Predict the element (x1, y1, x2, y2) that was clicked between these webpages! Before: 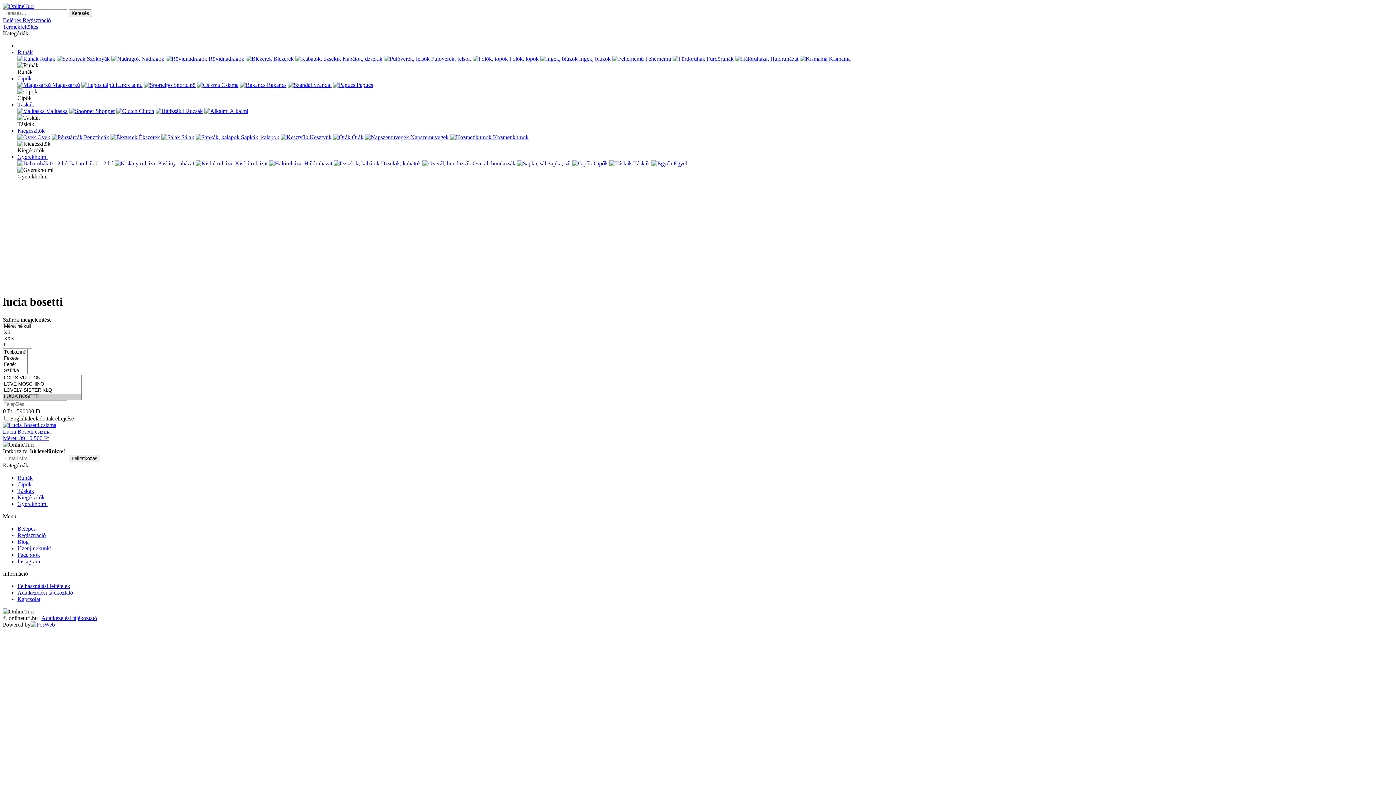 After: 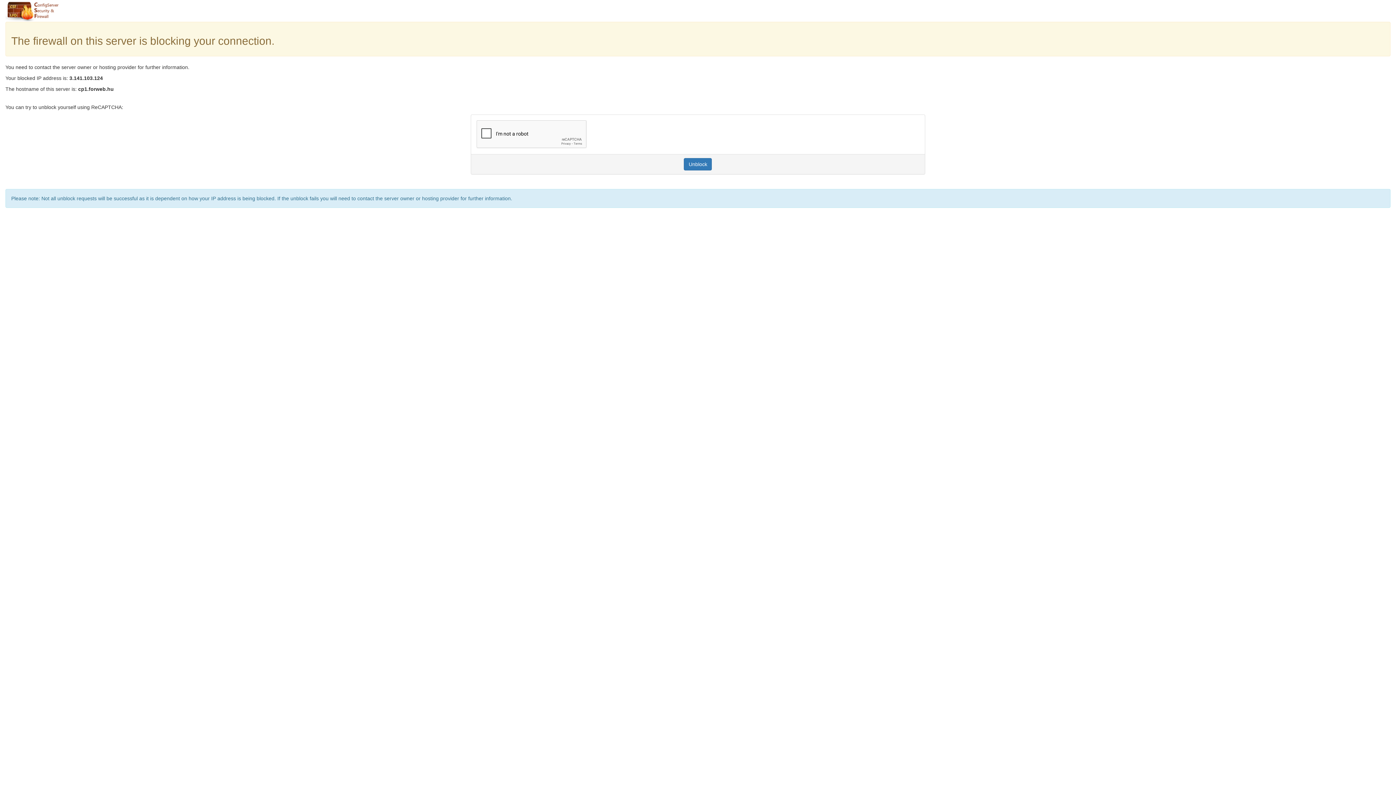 Action: label:  Blézerek bbox: (245, 55, 293, 61)